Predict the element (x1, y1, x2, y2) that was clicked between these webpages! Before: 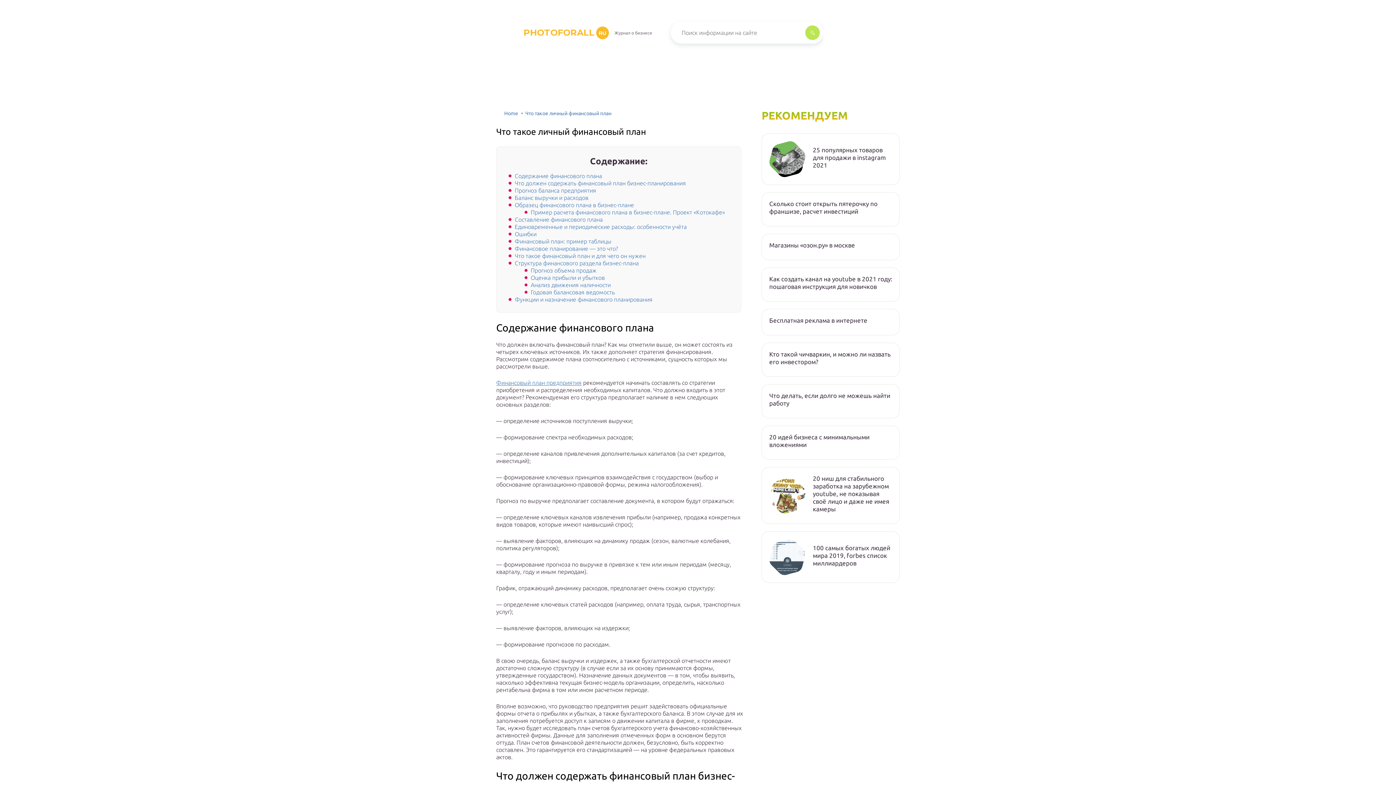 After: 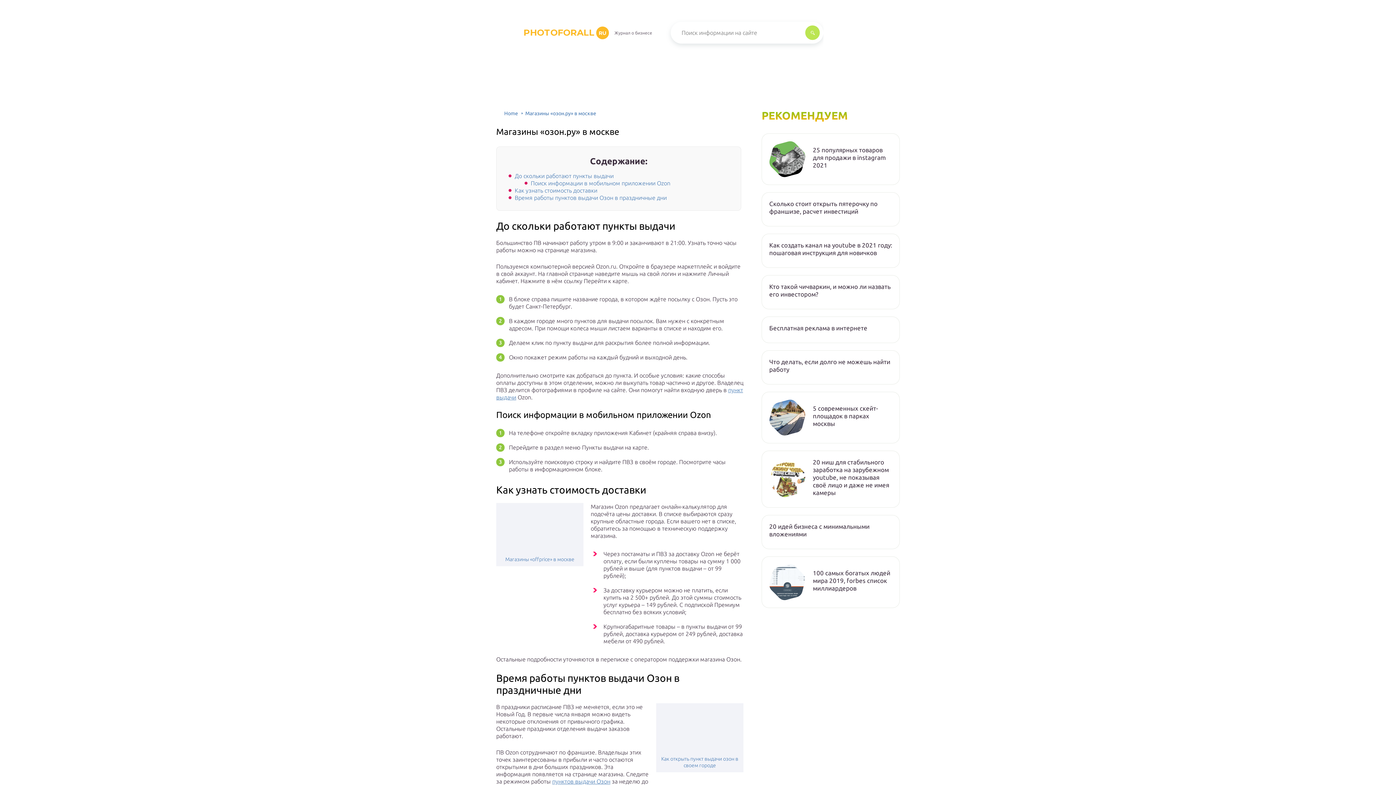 Action: label: Магазины «озон.ру» в москве bbox: (769, 241, 892, 249)